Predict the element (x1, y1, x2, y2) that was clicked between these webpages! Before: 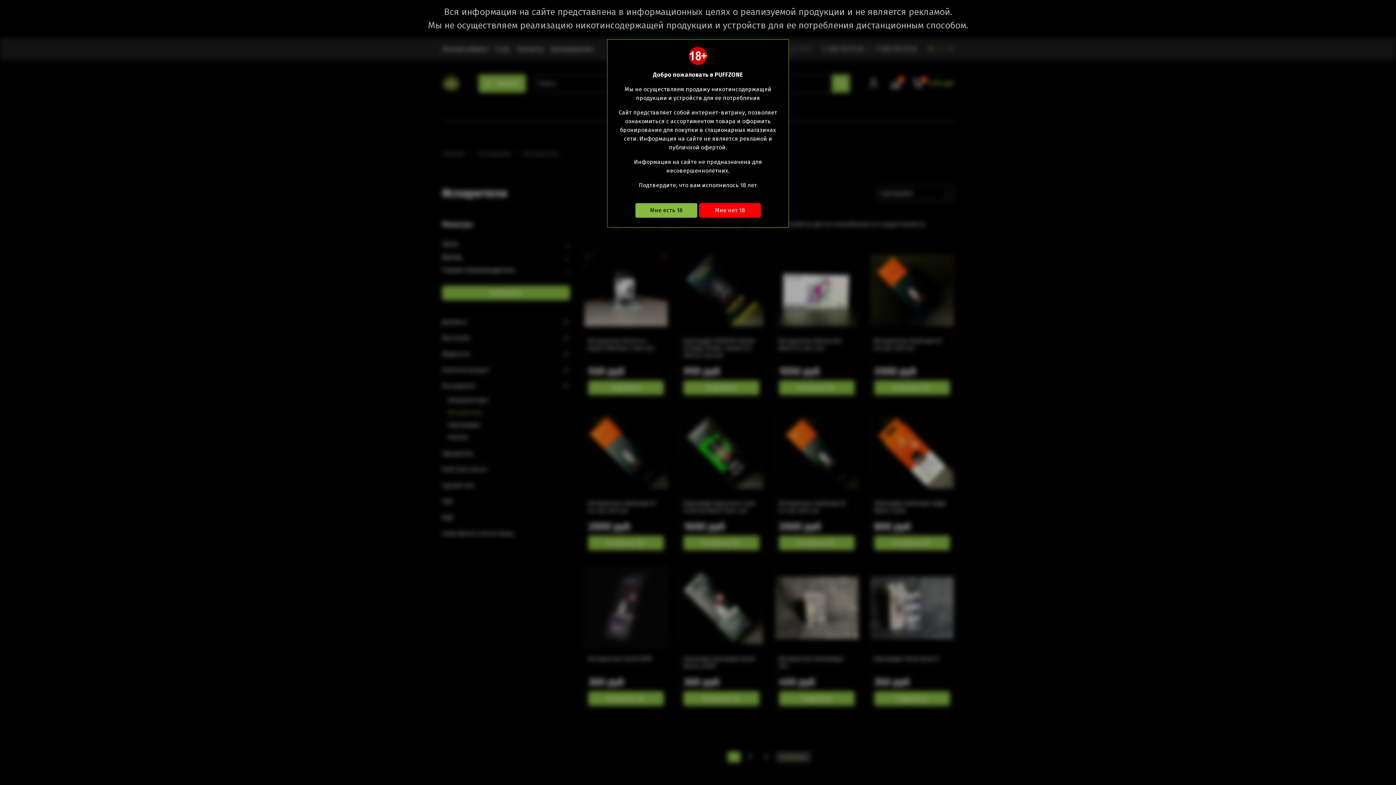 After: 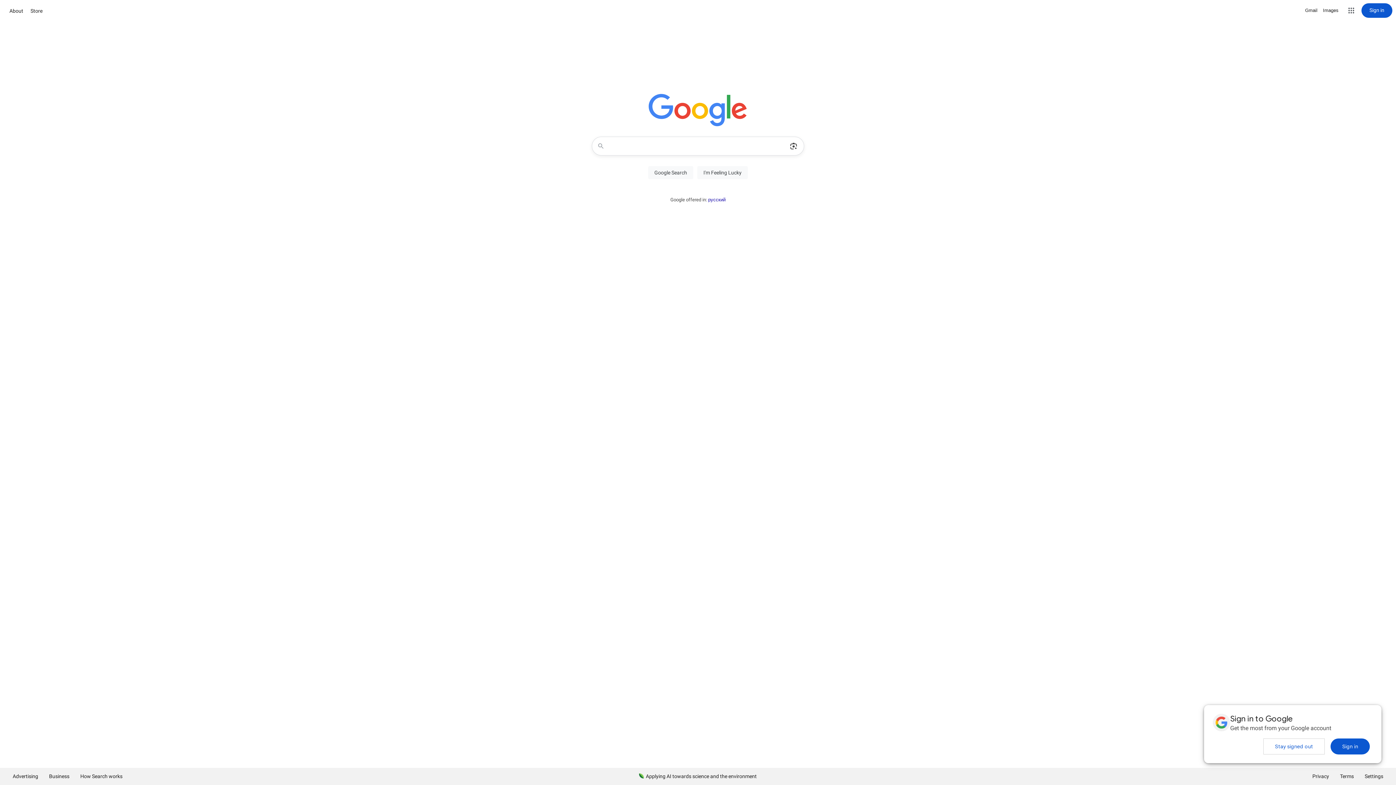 Action: bbox: (699, 203, 761, 217) label: Мне нет 18